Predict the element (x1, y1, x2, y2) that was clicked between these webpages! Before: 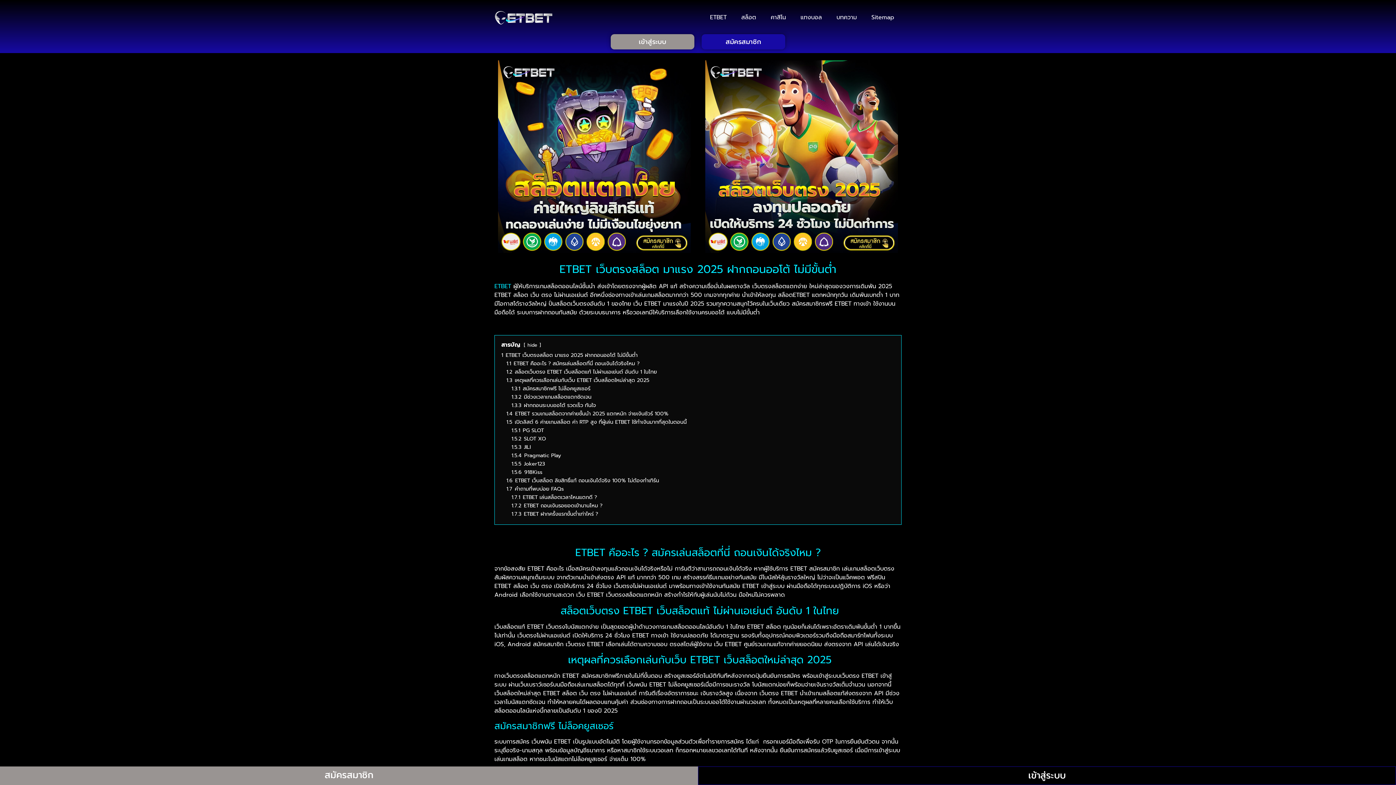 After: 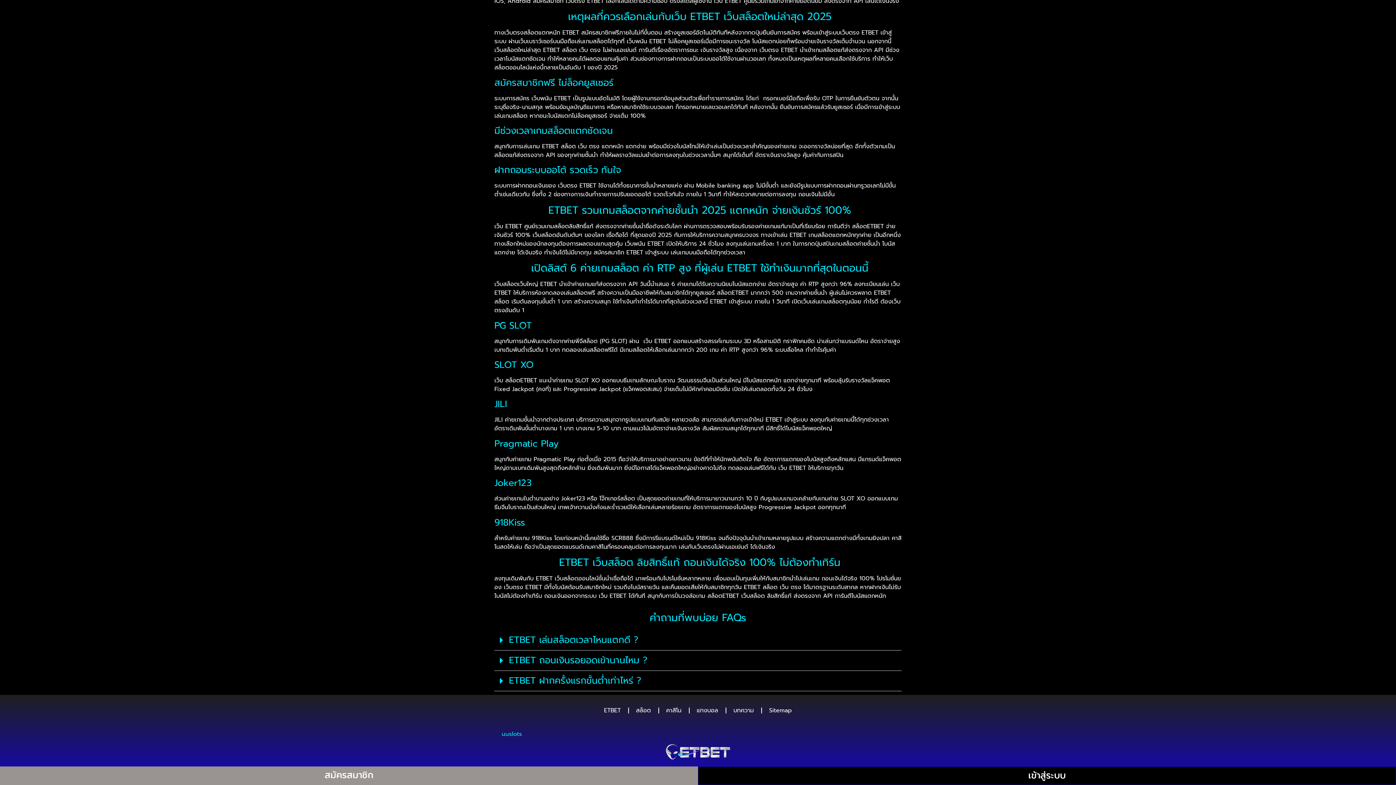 Action: bbox: (506, 376, 649, 384) label: 1.3 เหตุผลที่ควรเลือกเล่นกับเว็บ ETBET เว็บสล็อตใหม่ล่าสุด 2025